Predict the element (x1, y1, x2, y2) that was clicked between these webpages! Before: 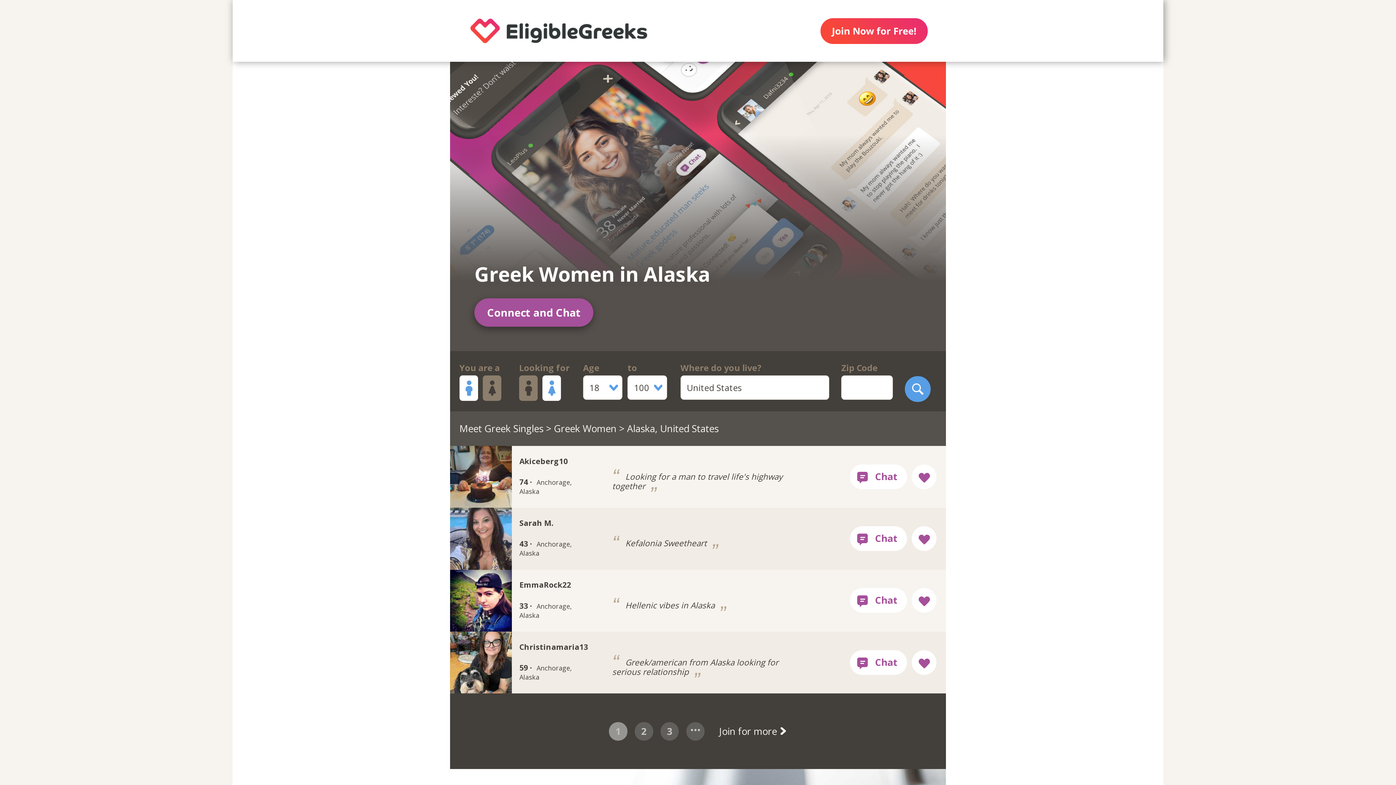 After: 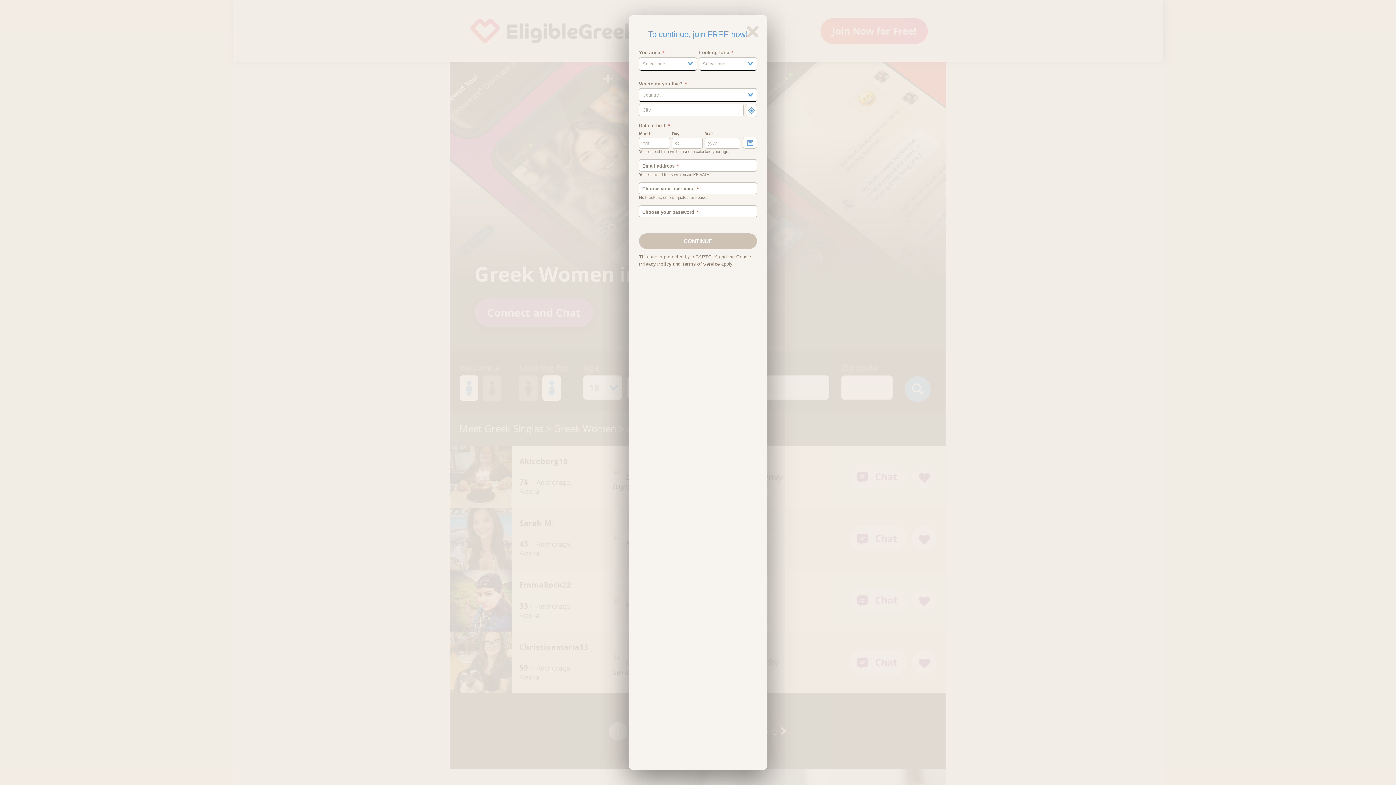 Action: bbox: (686, 722, 704, 740)